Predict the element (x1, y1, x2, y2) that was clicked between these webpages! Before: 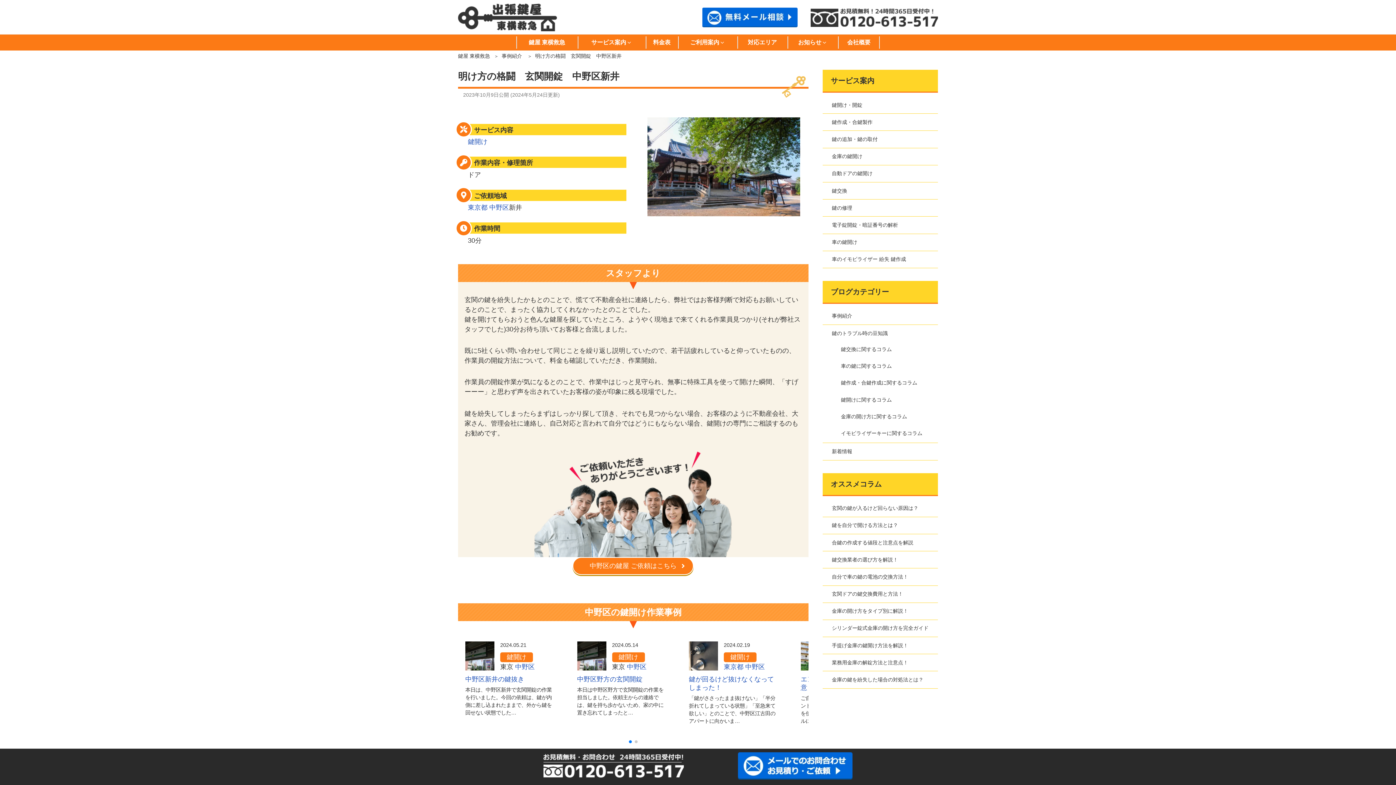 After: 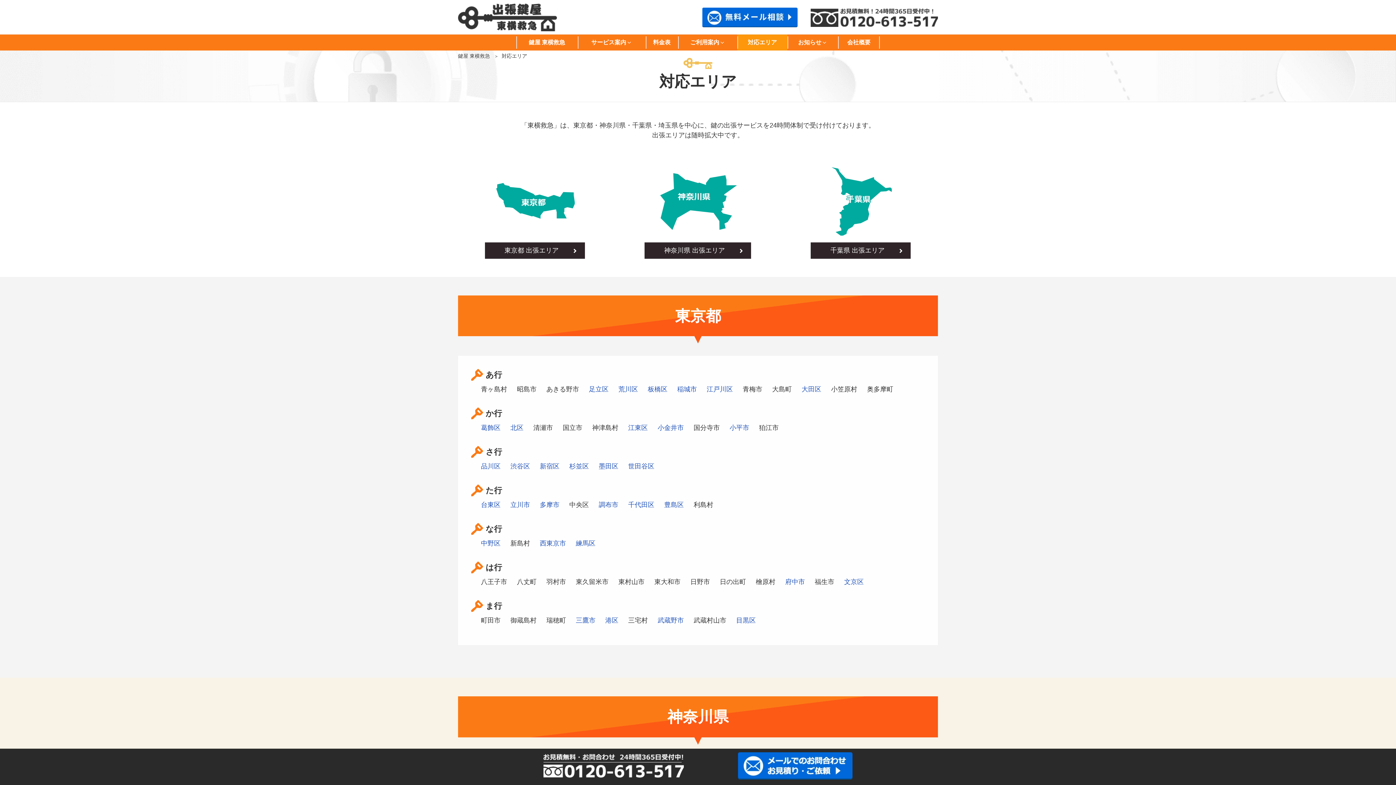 Action: bbox: (737, 34, 787, 50) label: 対応エリア